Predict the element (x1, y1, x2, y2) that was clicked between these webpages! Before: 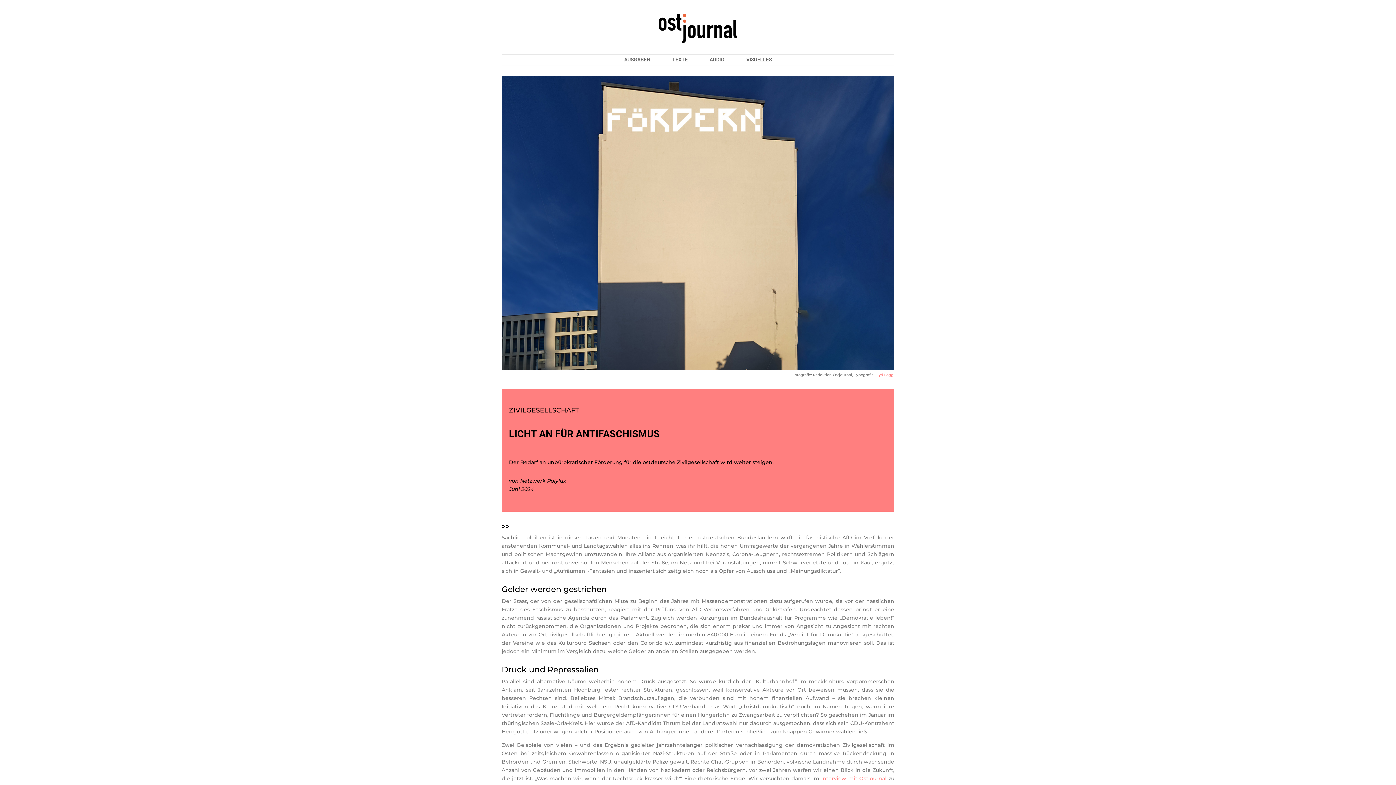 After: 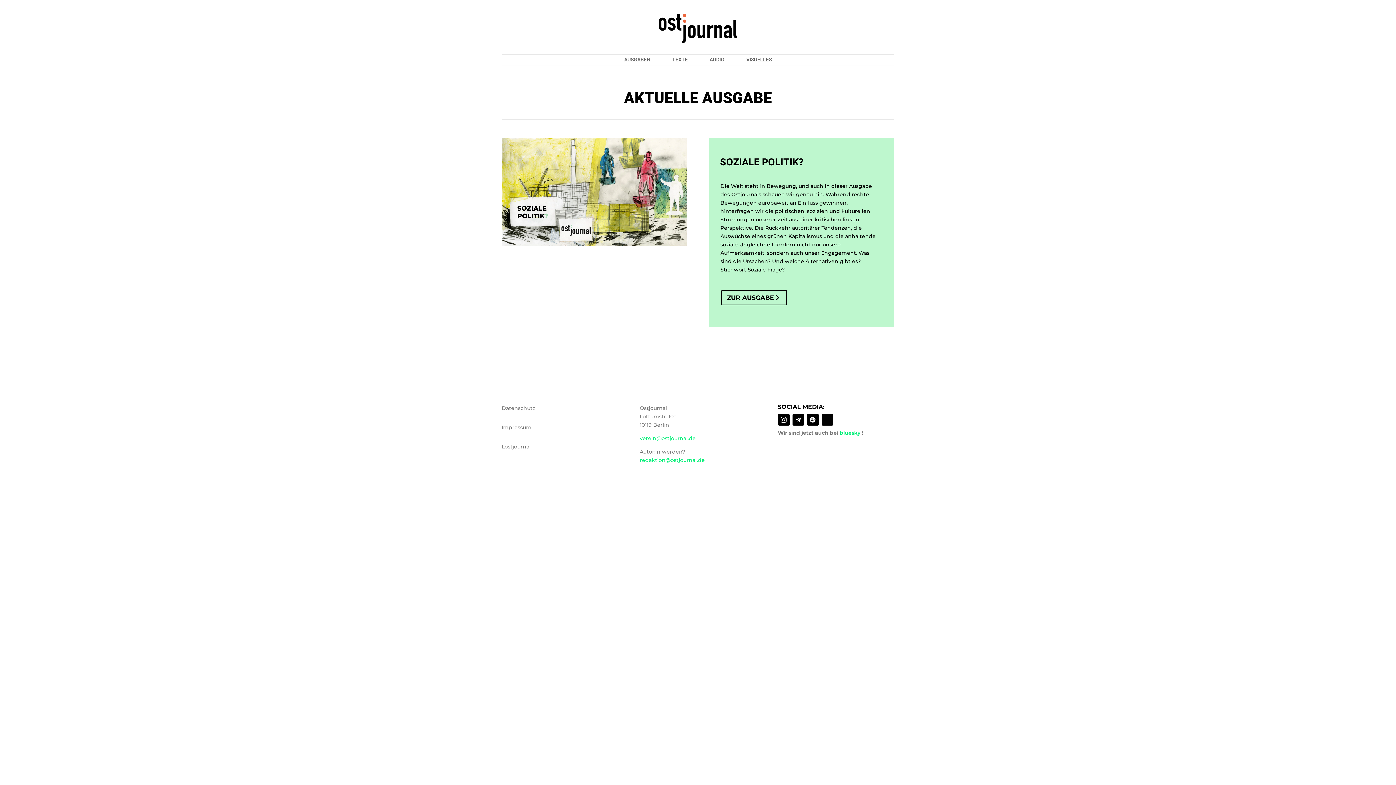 Action: bbox: (658, 38, 737, 44)